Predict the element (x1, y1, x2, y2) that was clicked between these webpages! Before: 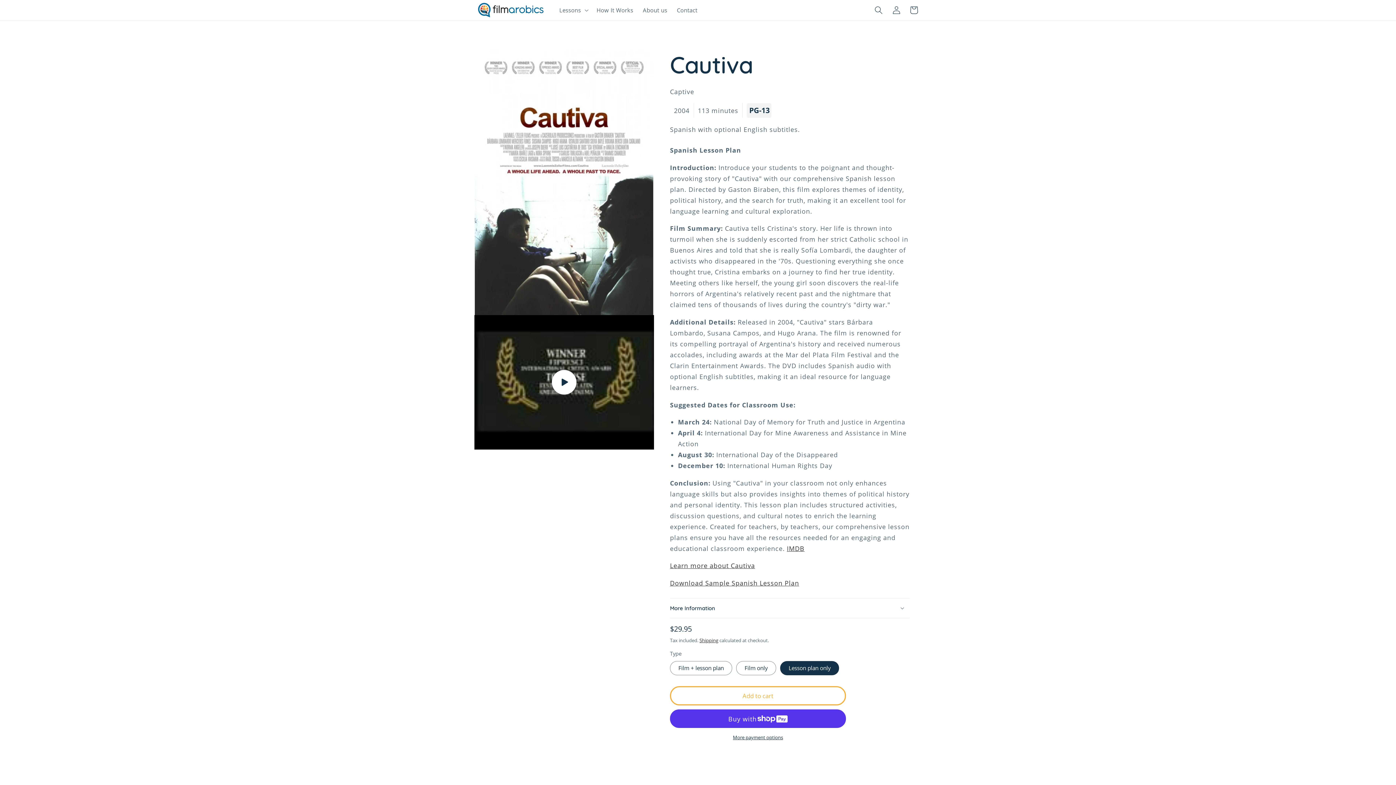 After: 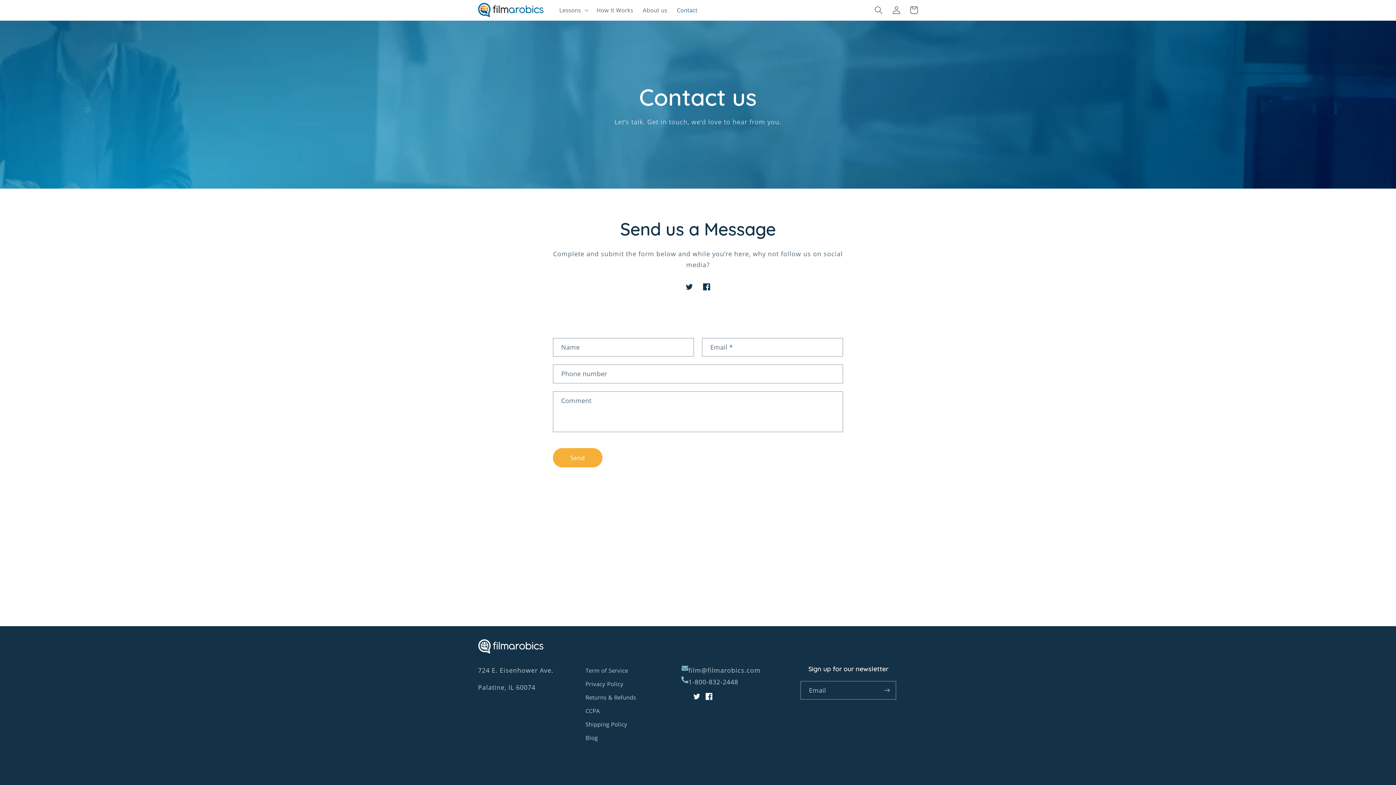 Action: bbox: (672, 1, 702, 18) label: Contact